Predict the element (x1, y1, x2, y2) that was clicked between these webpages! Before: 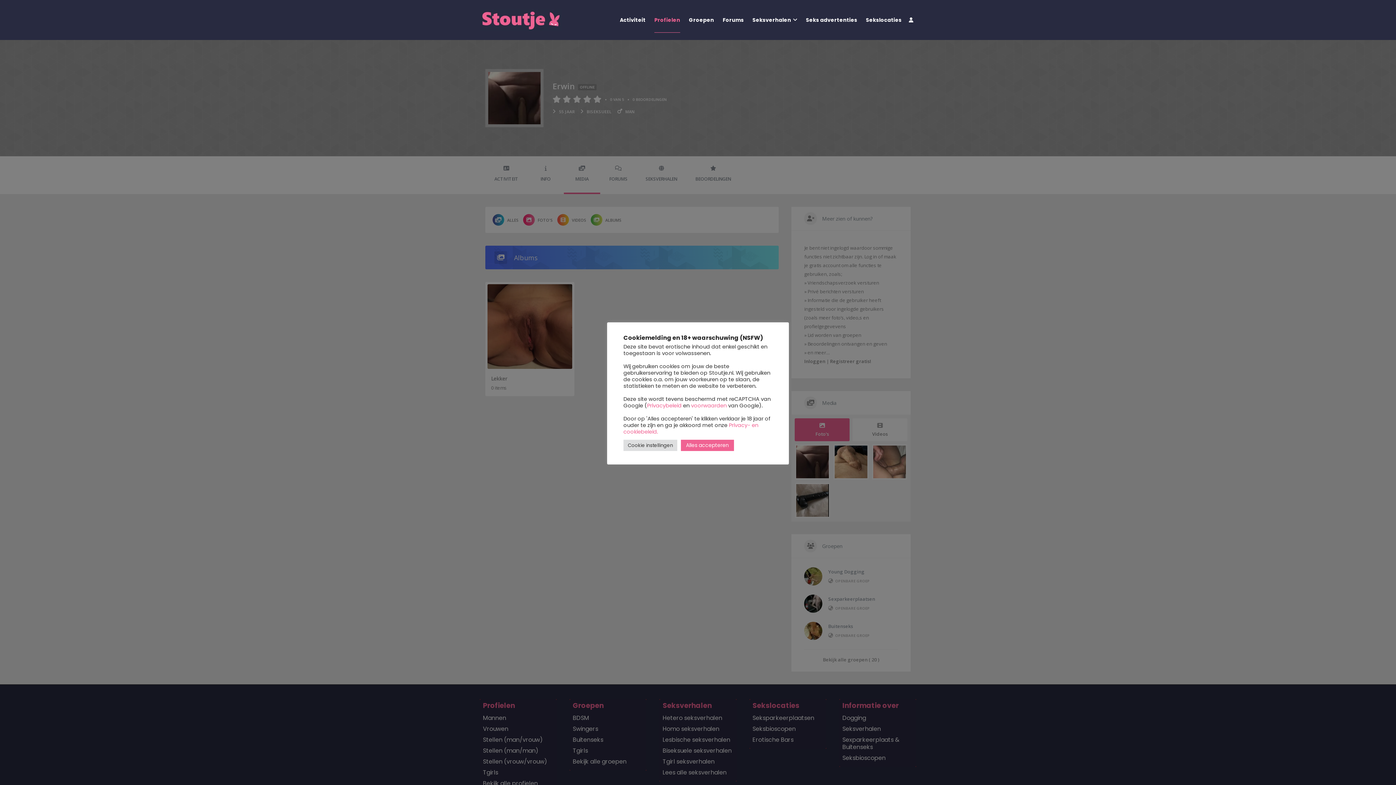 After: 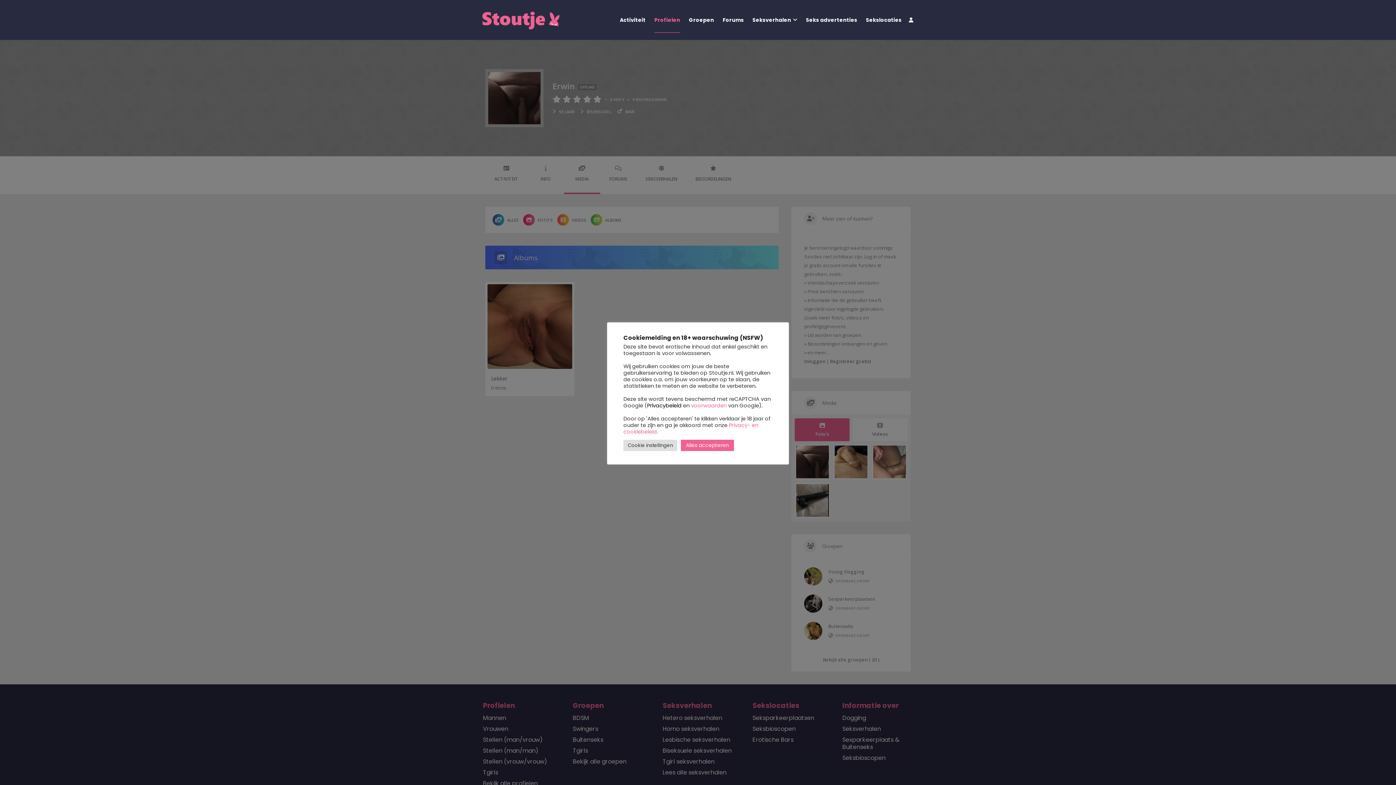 Action: label: Privacybeleid bbox: (647, 402, 681, 409)